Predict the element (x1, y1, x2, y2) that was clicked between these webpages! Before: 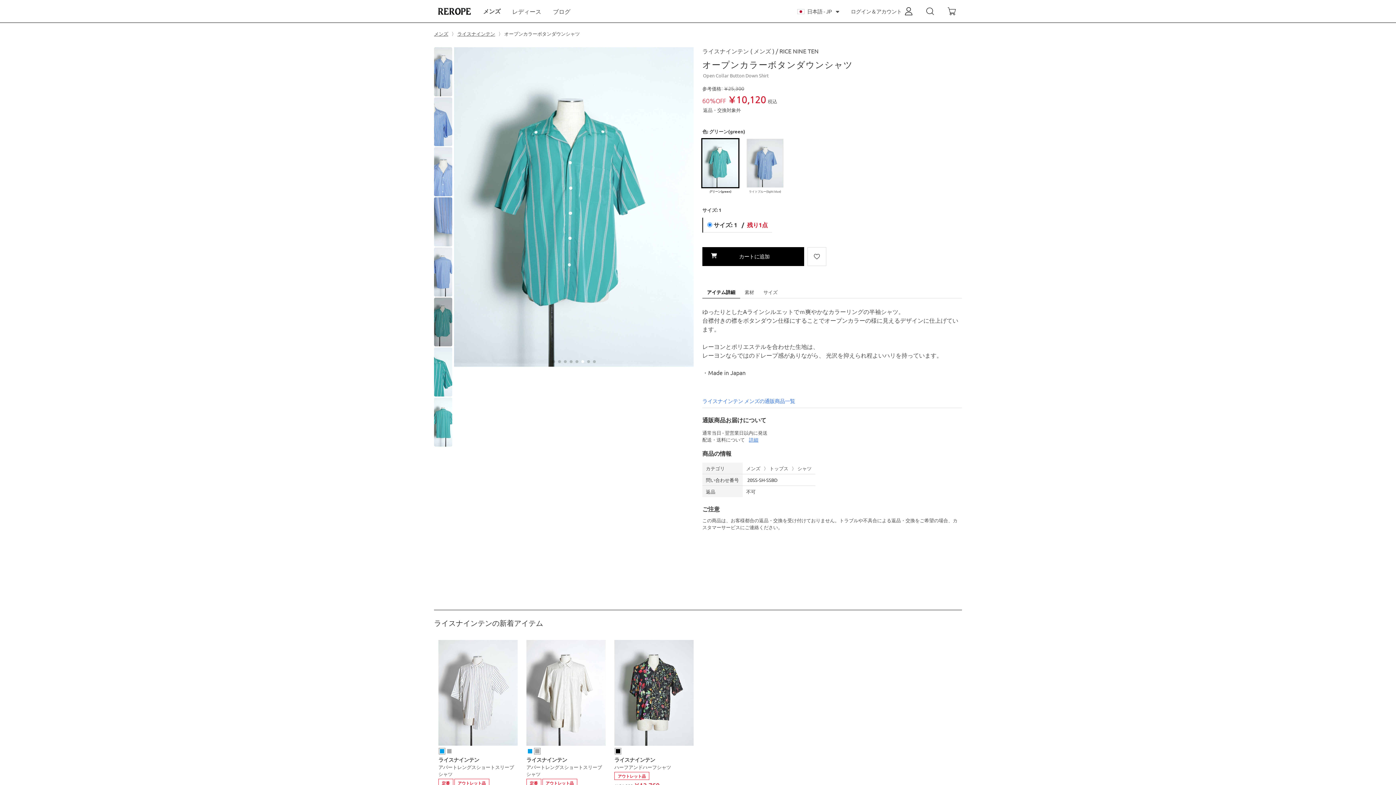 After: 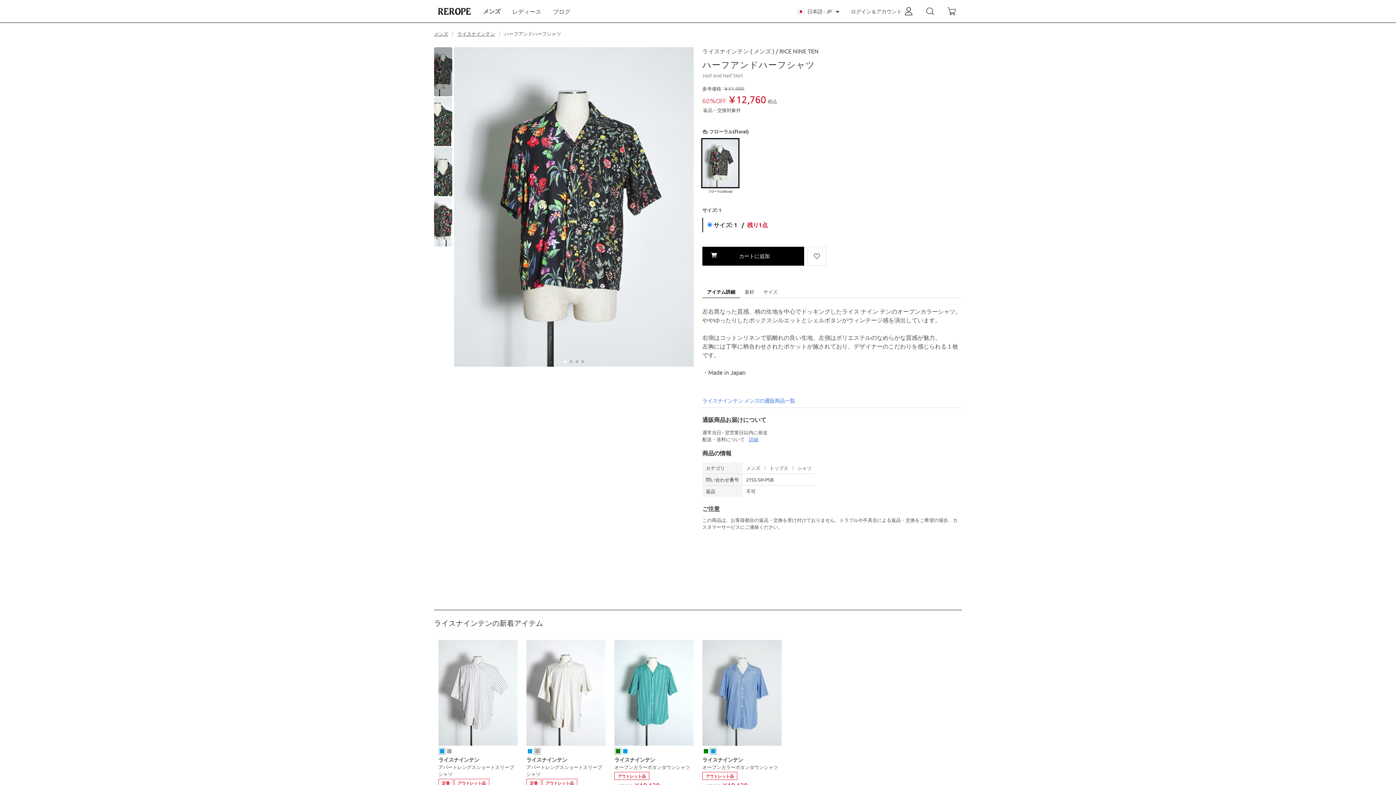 Action: bbox: (616, 749, 620, 753)